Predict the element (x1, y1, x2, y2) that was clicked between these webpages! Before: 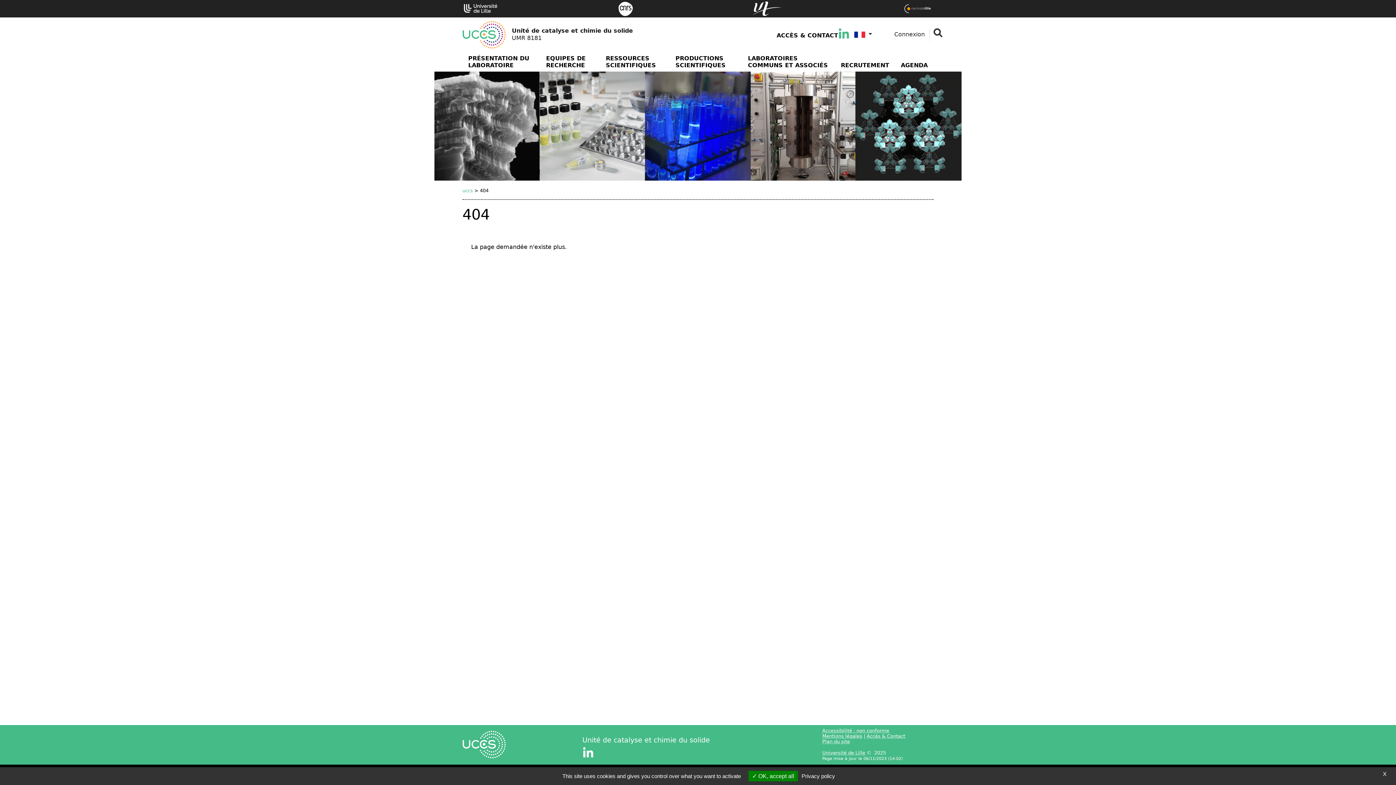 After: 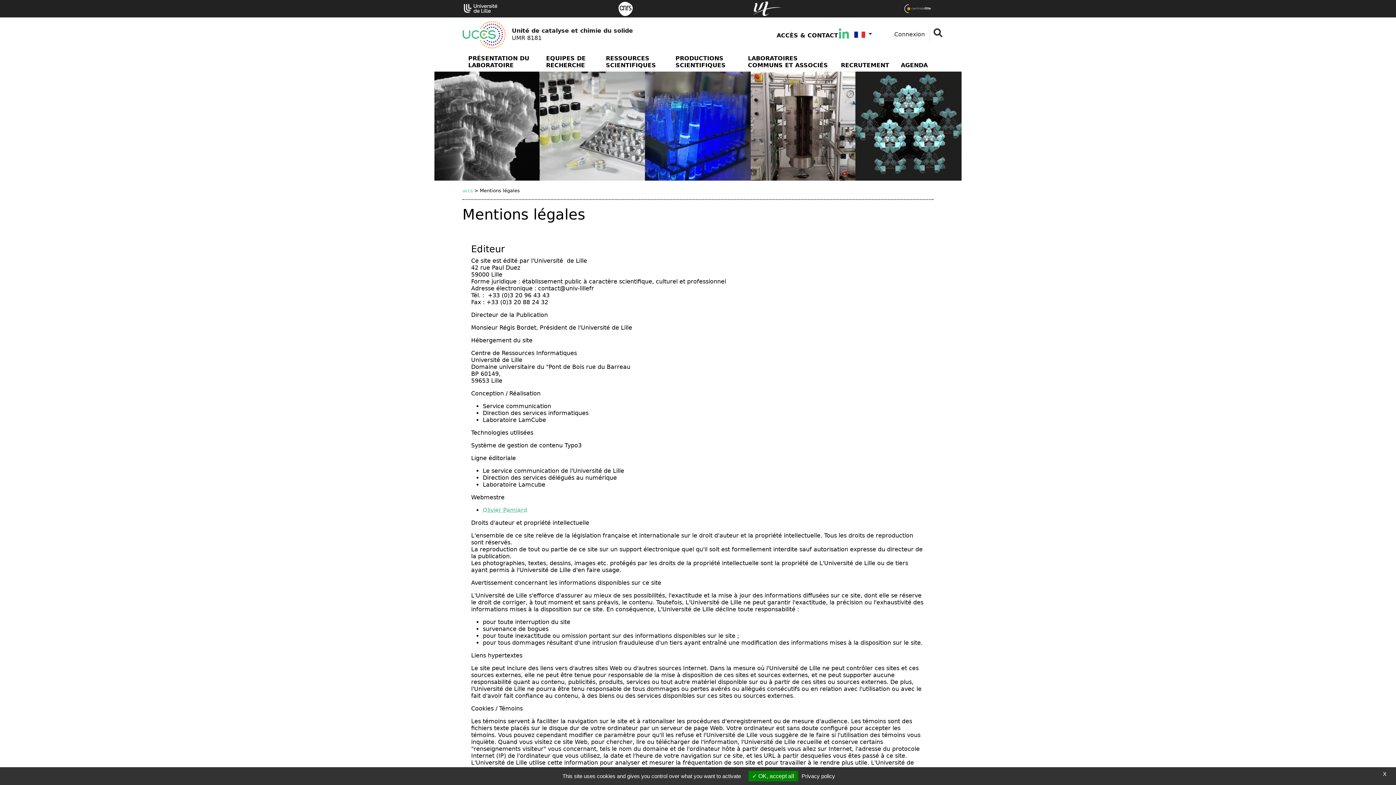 Action: label: Mentions légales bbox: (822, 733, 862, 739)